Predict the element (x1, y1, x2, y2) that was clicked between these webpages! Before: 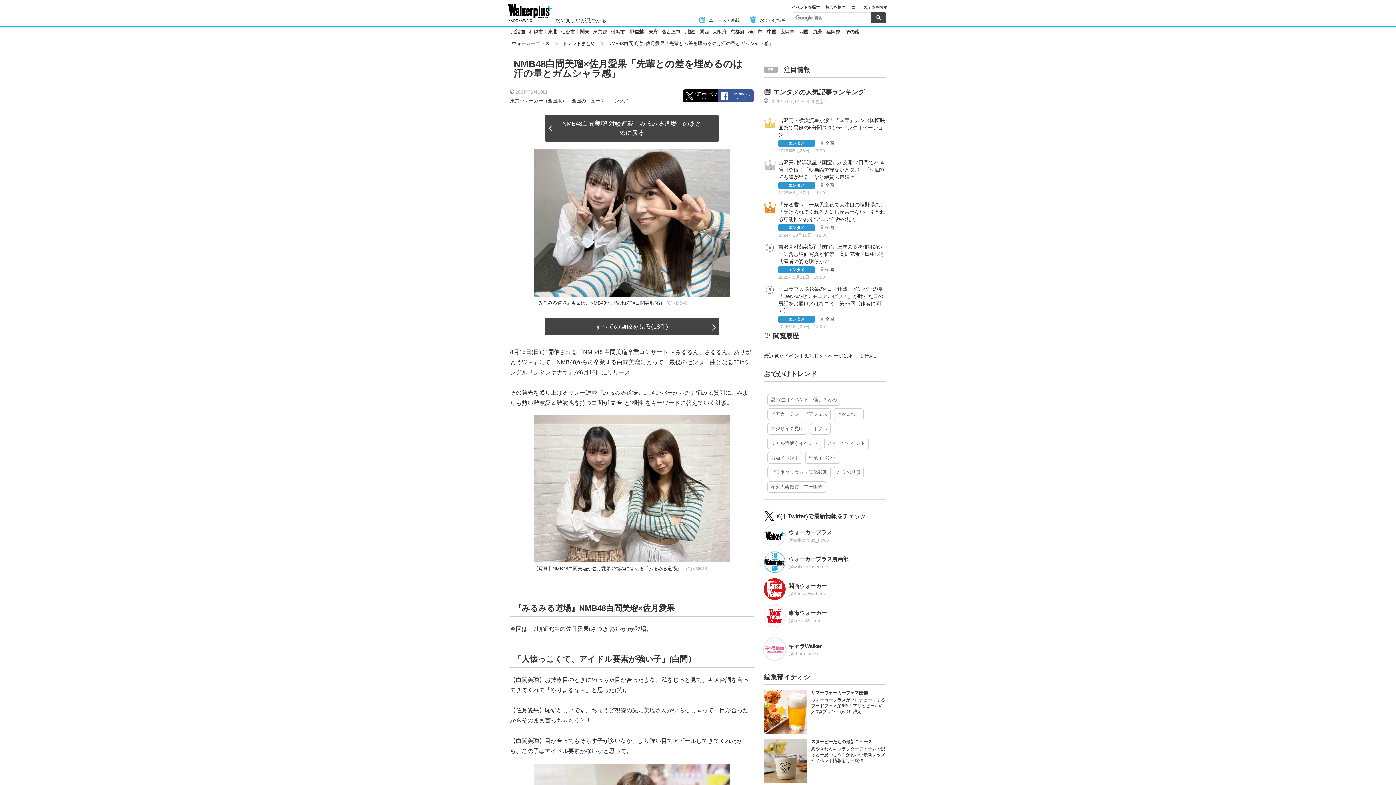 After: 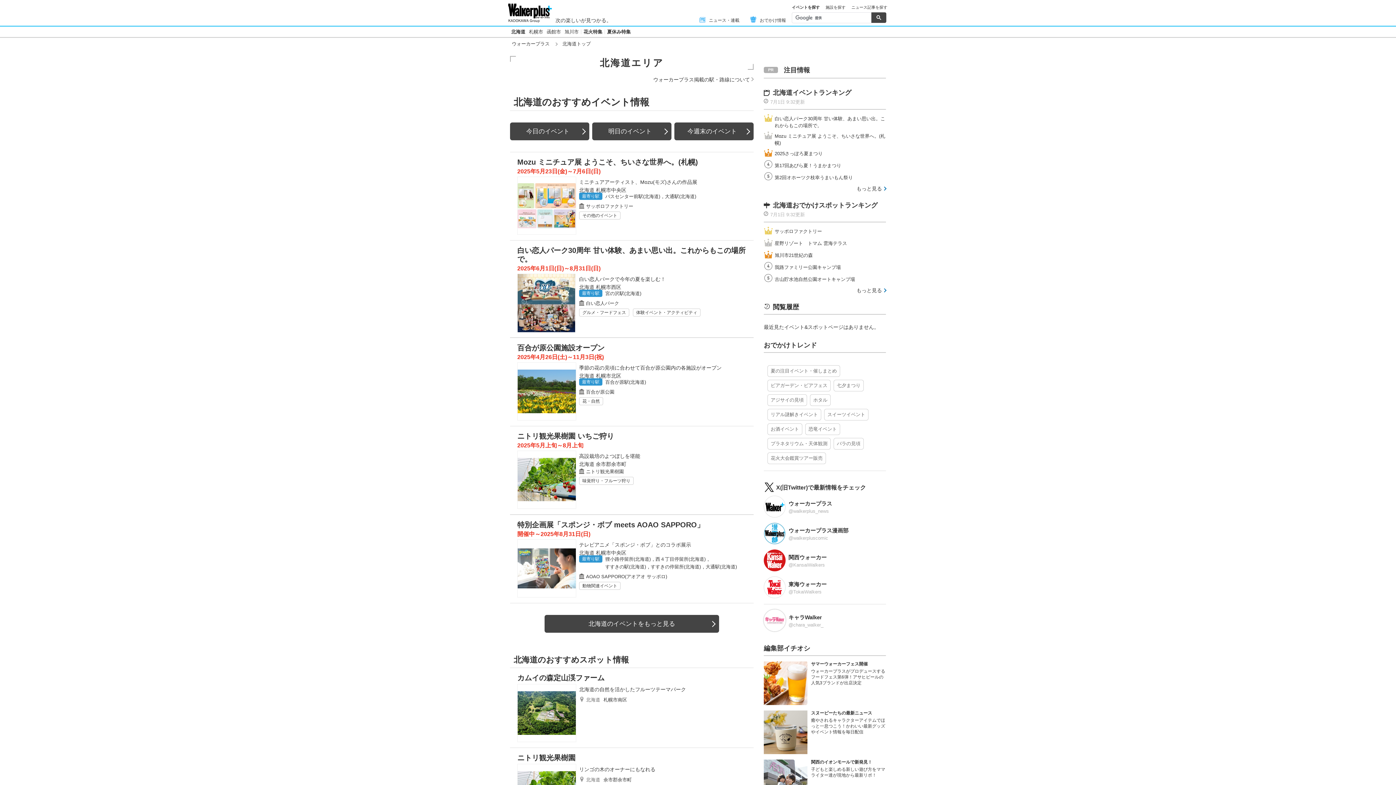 Action: label: 北海道 bbox: (511, 29, 525, 34)